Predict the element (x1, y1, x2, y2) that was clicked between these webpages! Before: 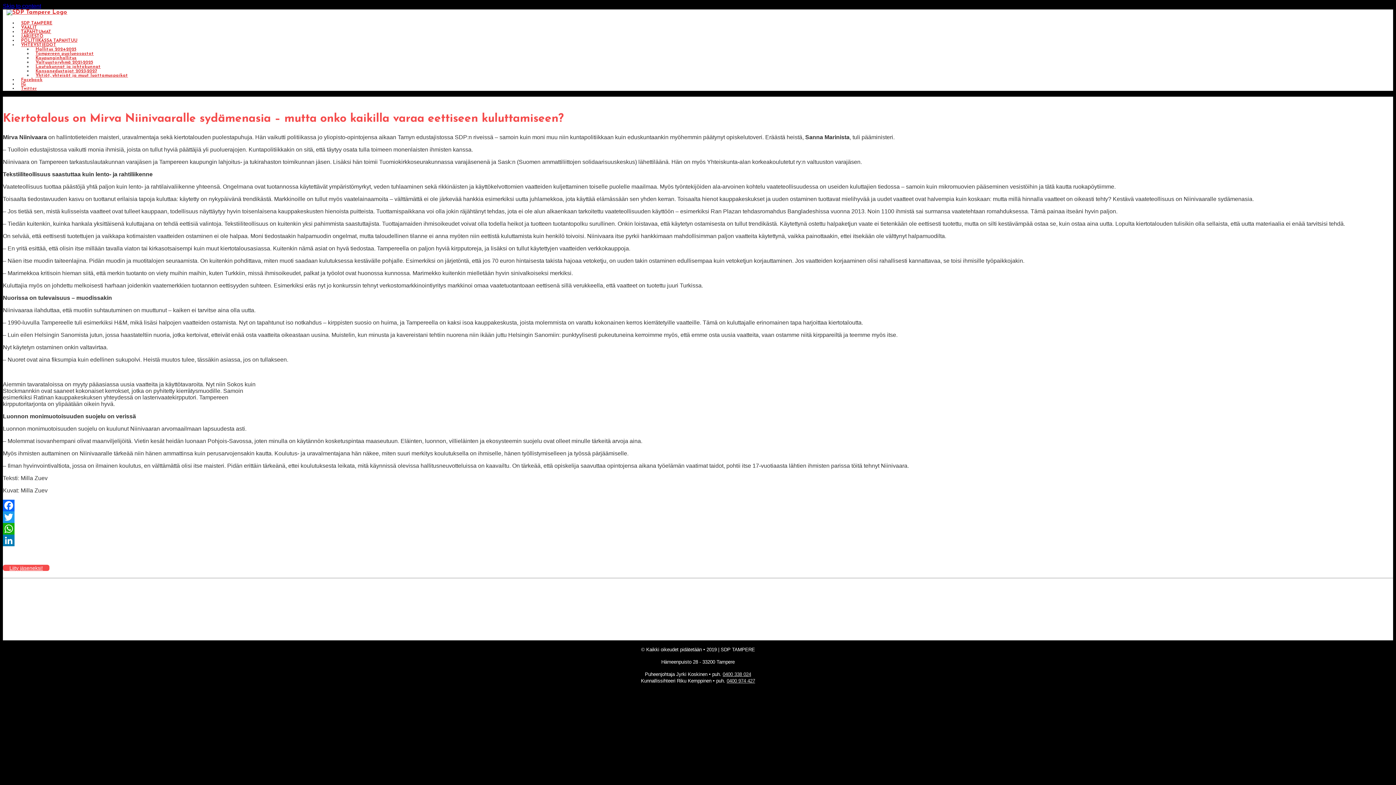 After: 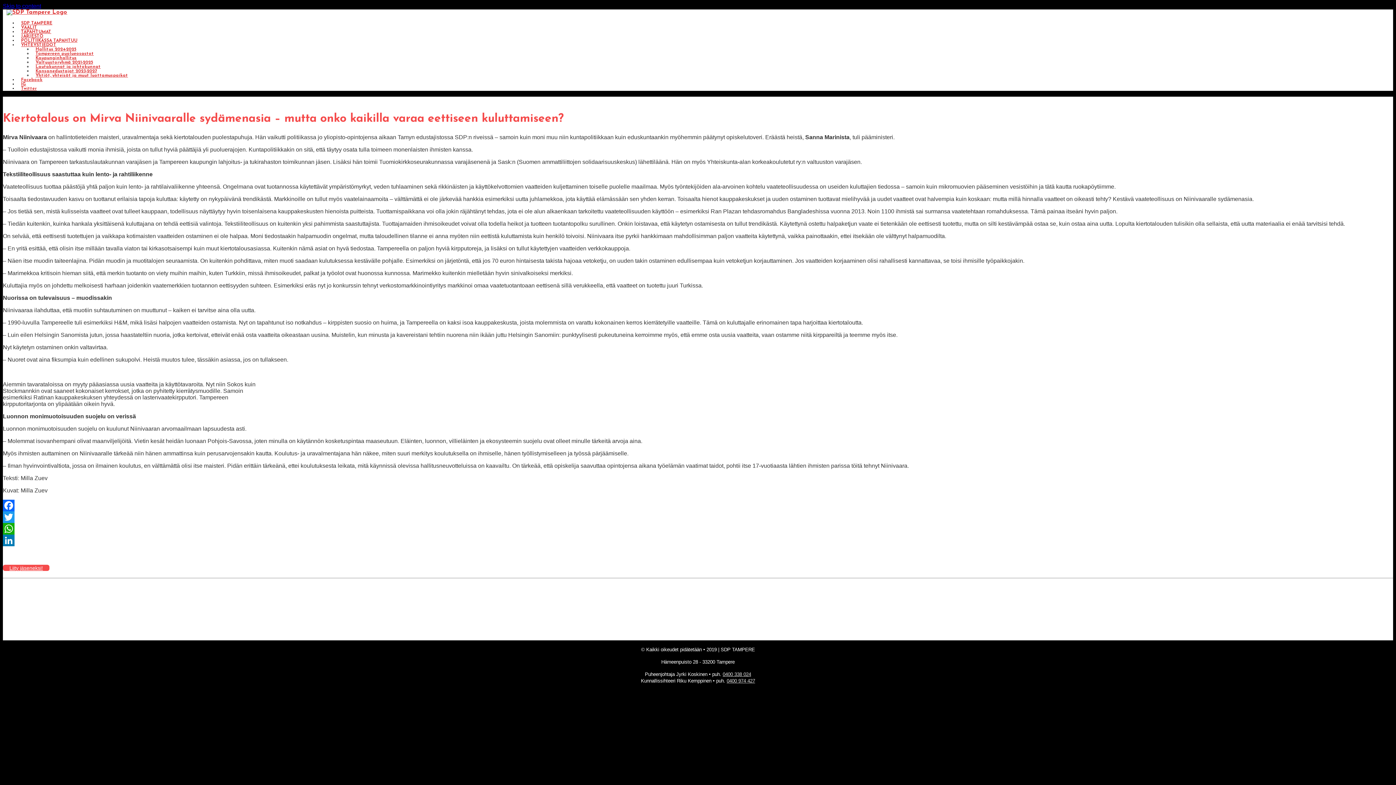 Action: bbox: (2, 511, 1393, 523) label: Twitter